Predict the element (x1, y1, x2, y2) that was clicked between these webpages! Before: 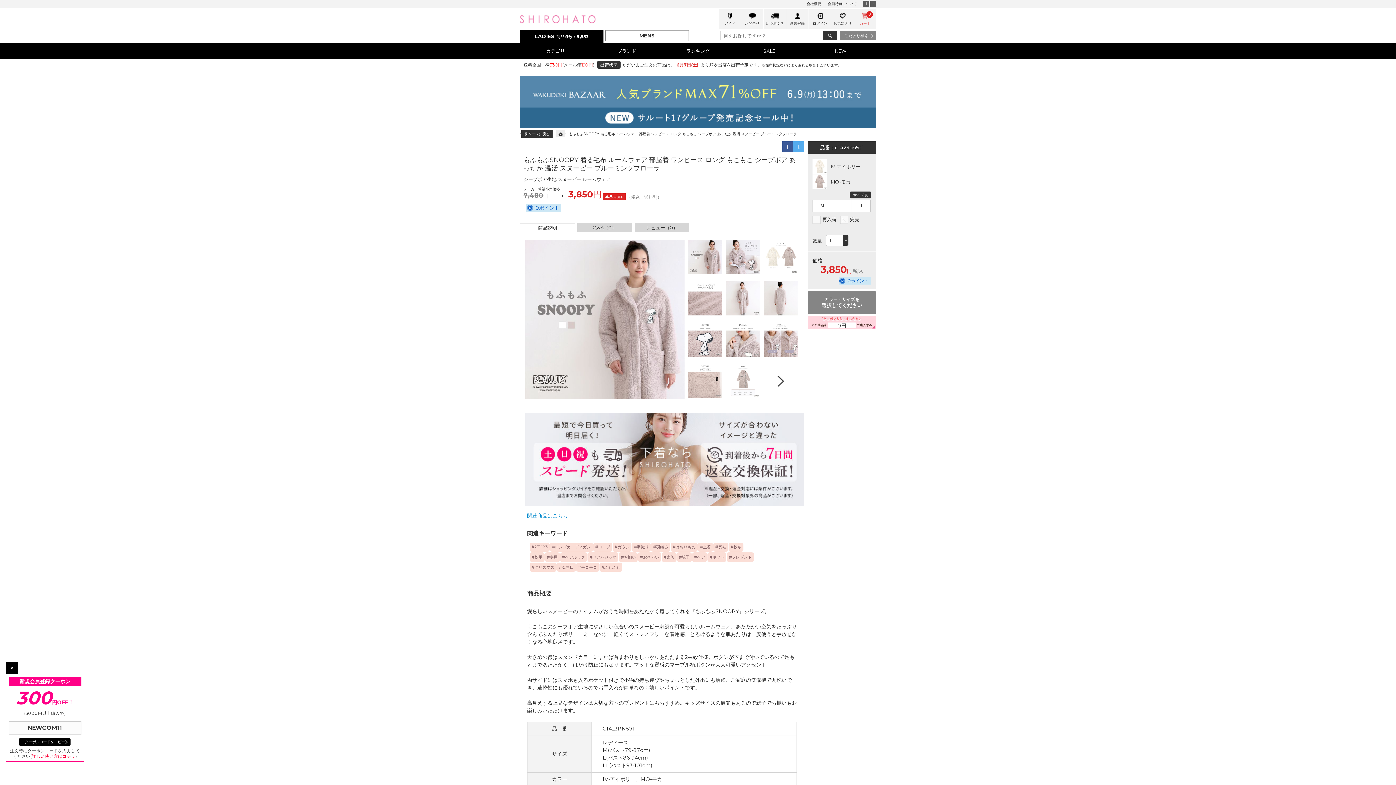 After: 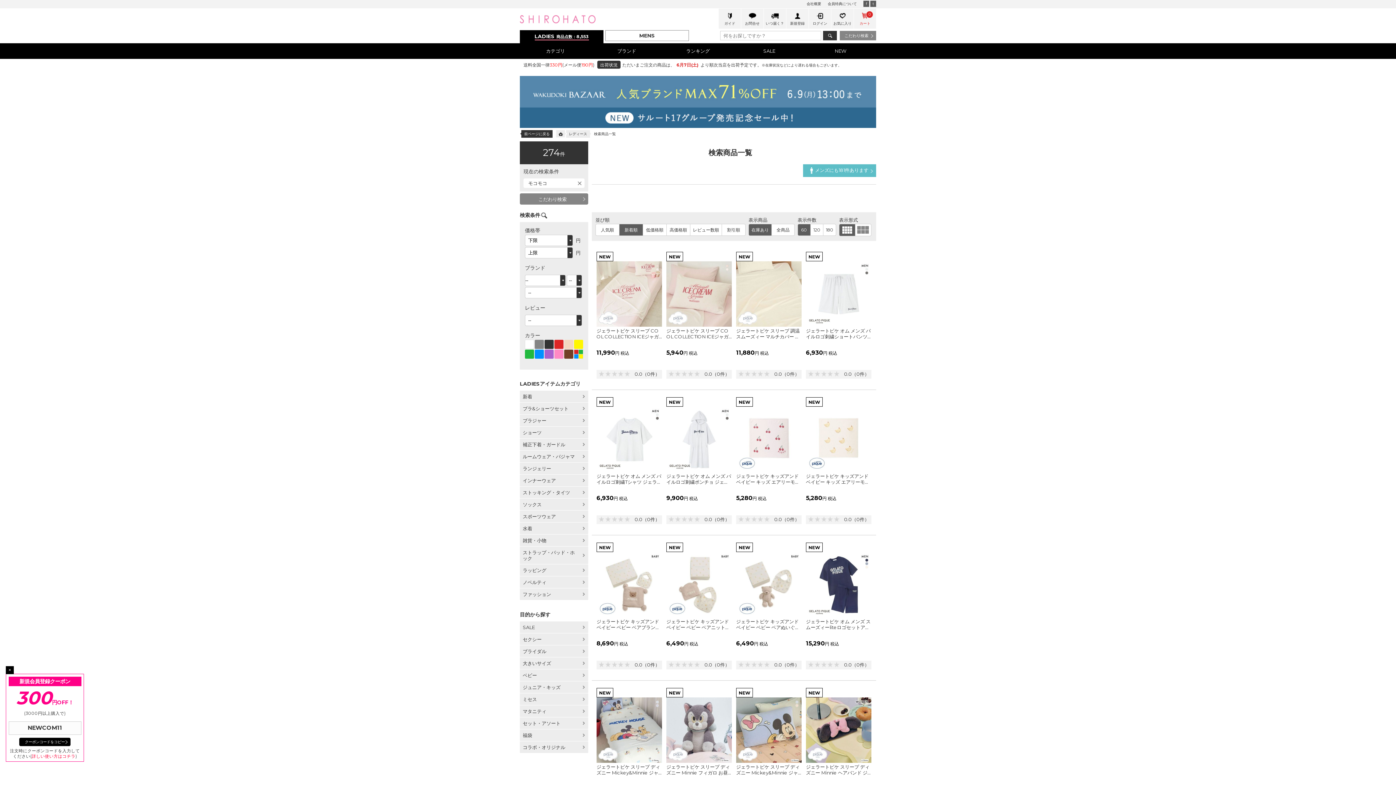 Action: bbox: (576, 562, 599, 572) label: モコモコ